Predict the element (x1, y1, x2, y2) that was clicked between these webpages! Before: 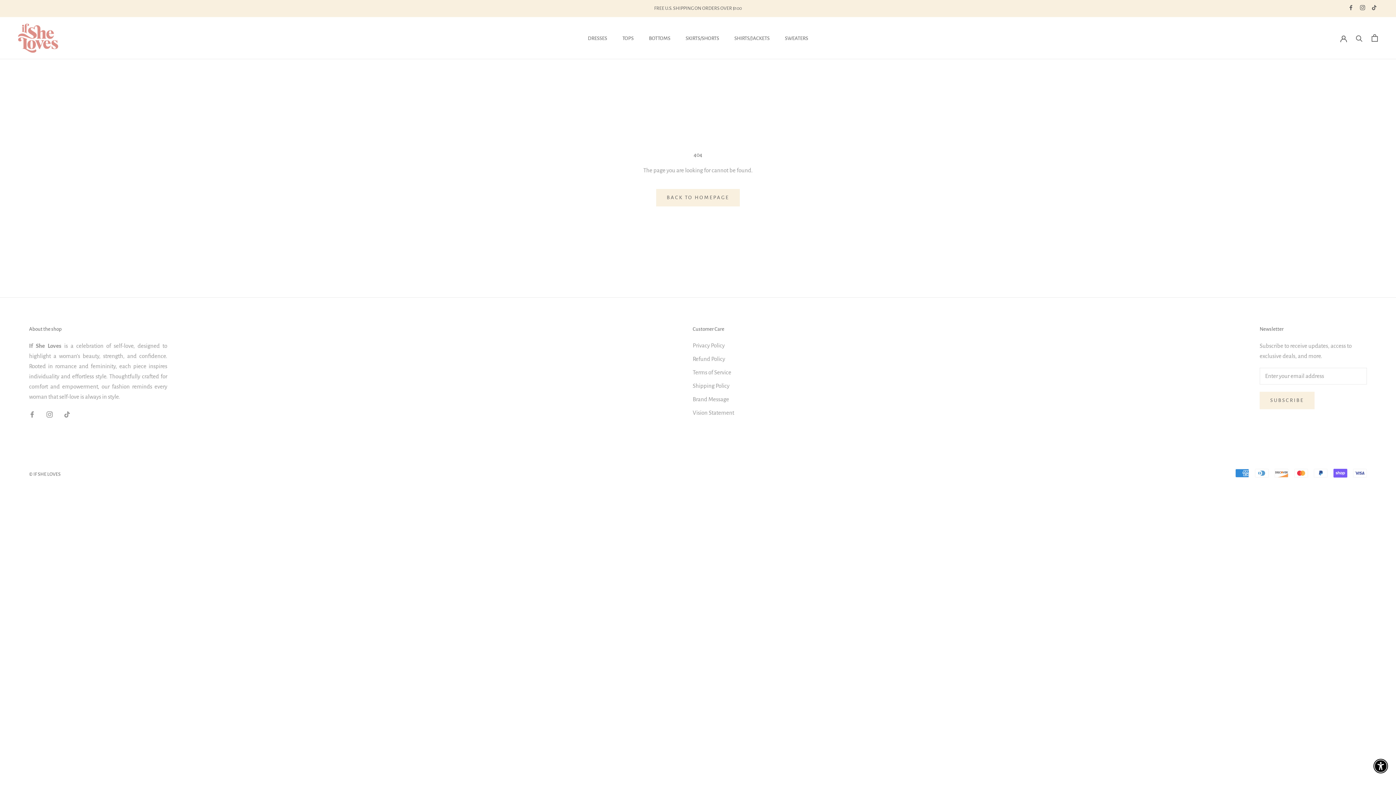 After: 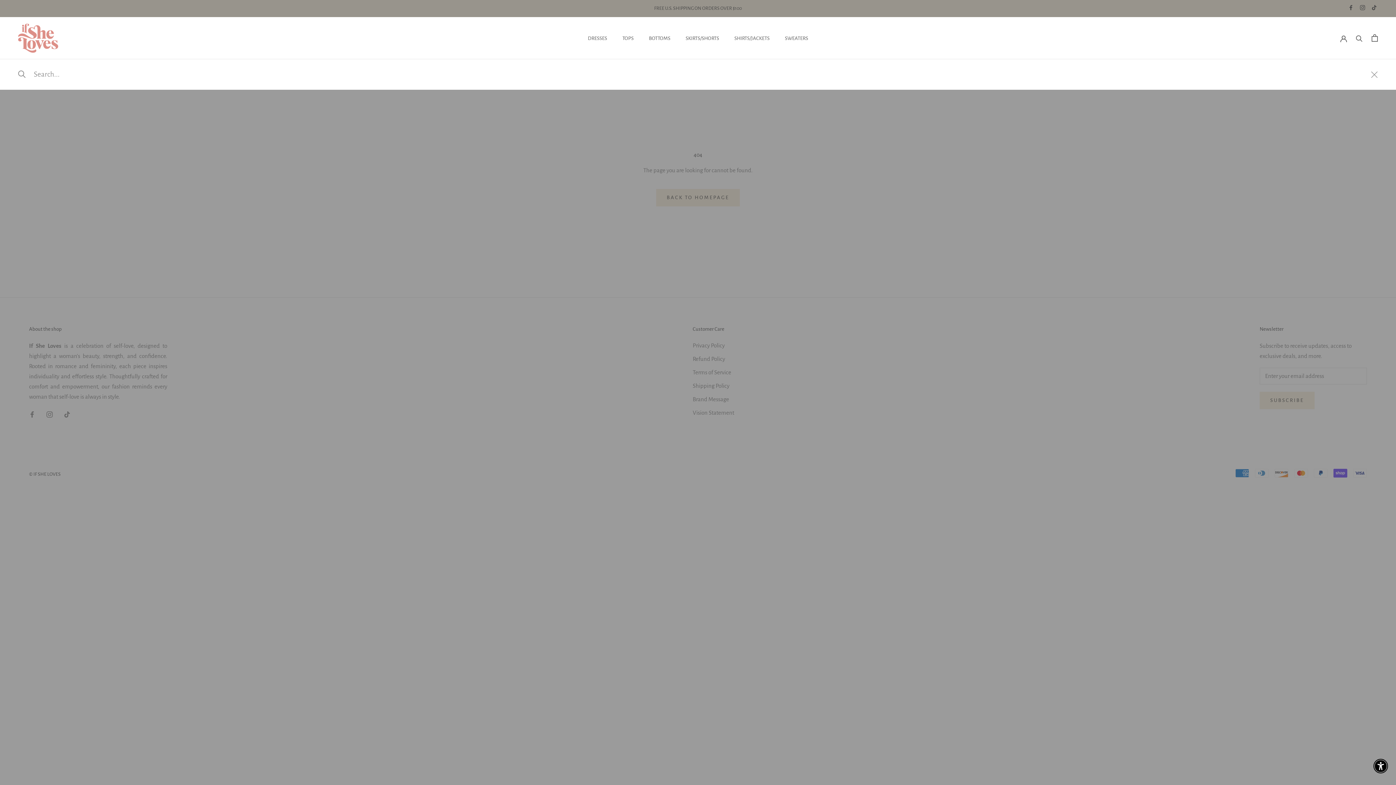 Action: label: Search bbox: (1356, 34, 1362, 41)